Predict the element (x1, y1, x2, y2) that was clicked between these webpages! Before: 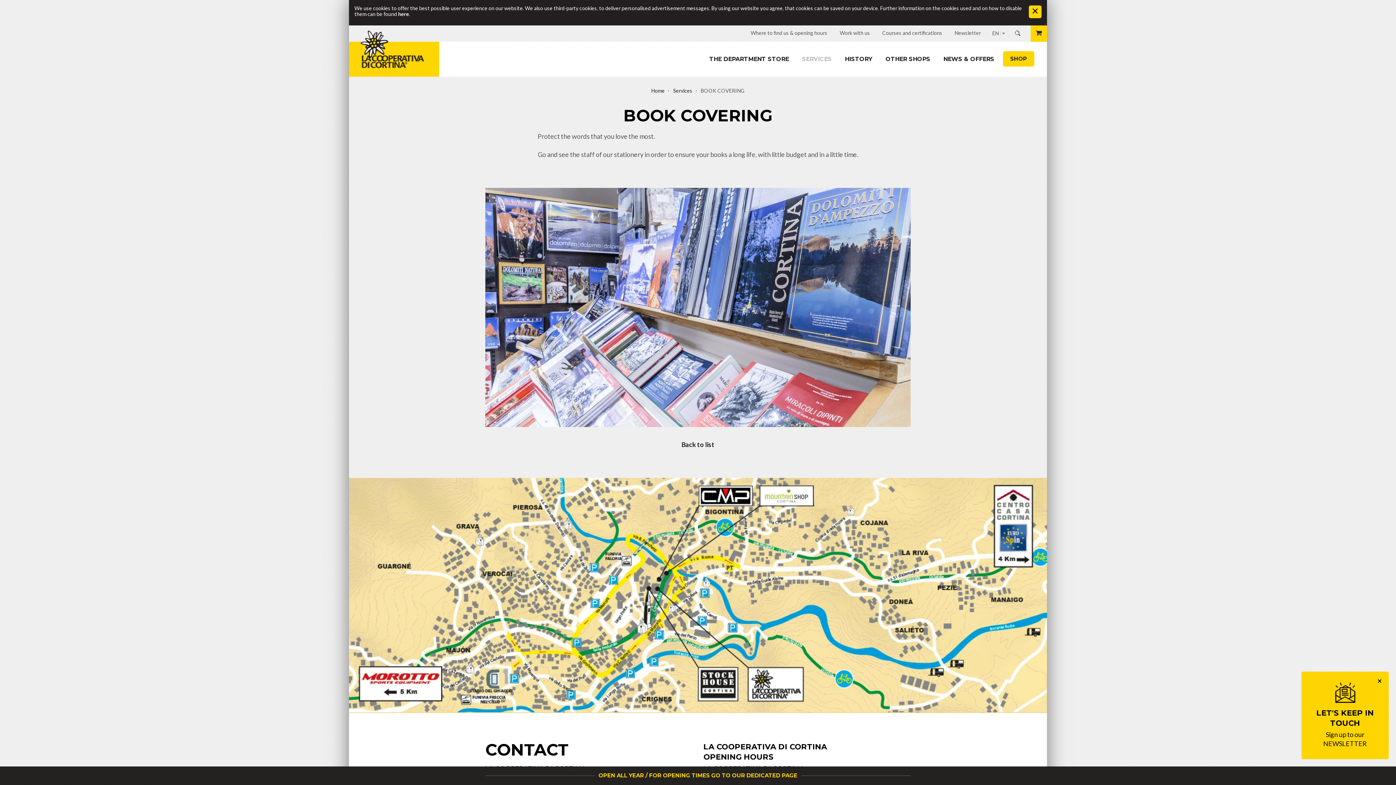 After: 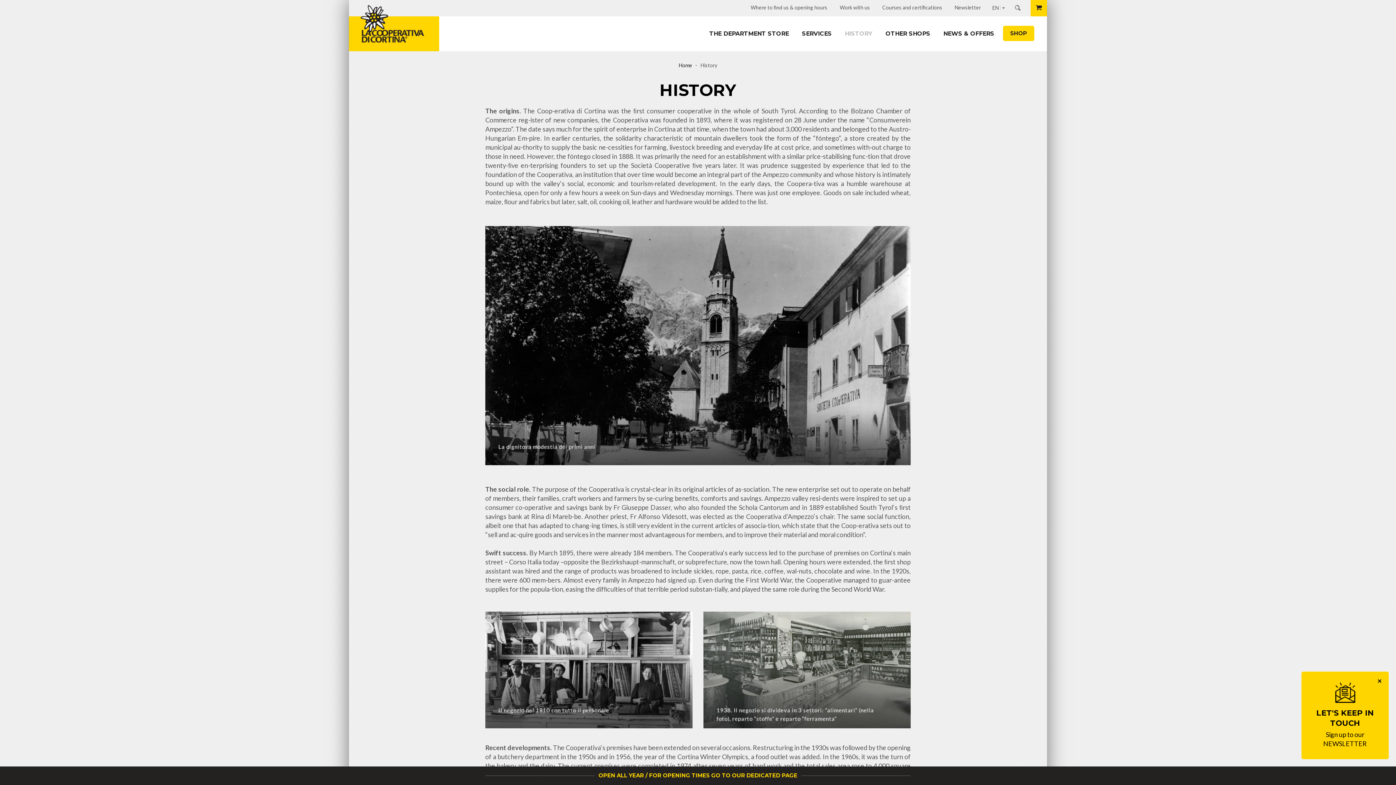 Action: label: HISTORY bbox: (845, 55, 872, 62)